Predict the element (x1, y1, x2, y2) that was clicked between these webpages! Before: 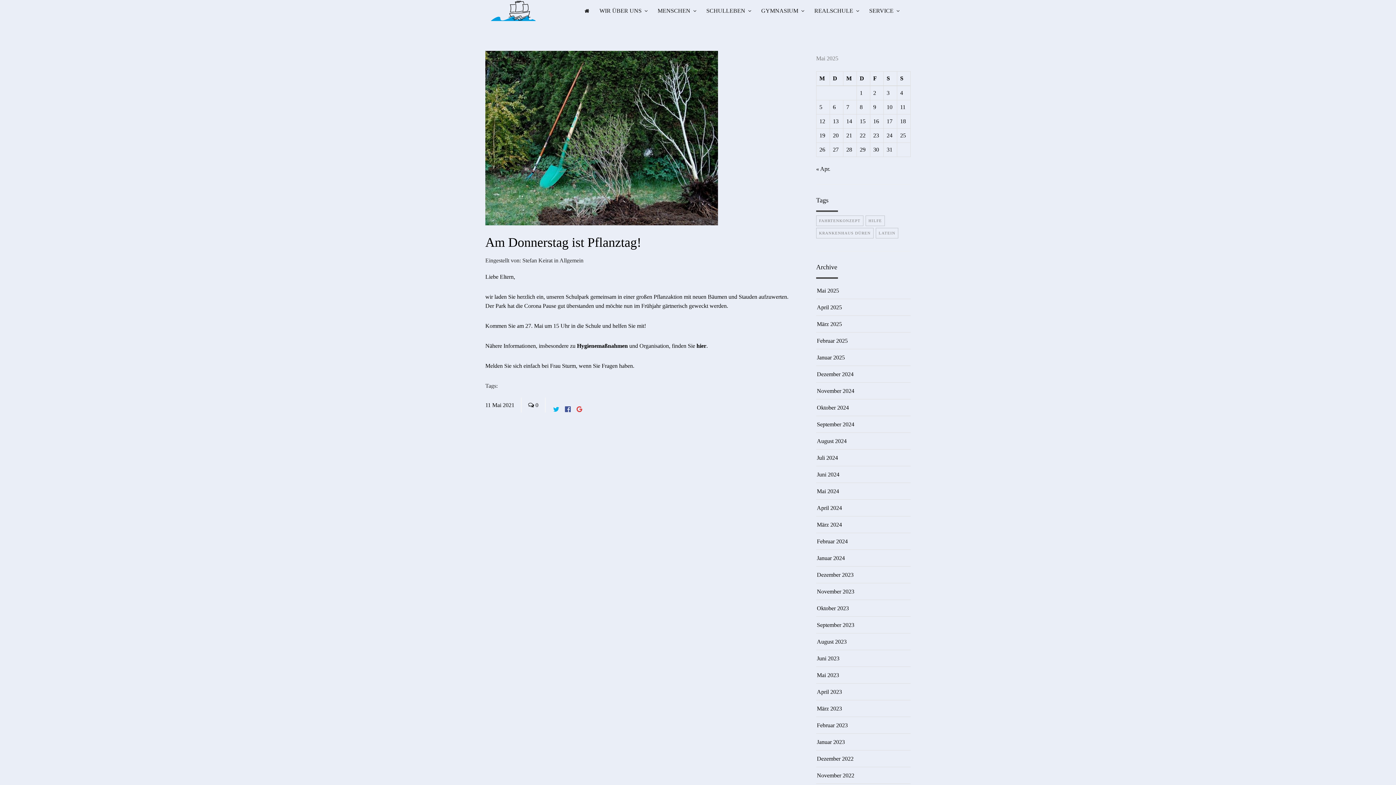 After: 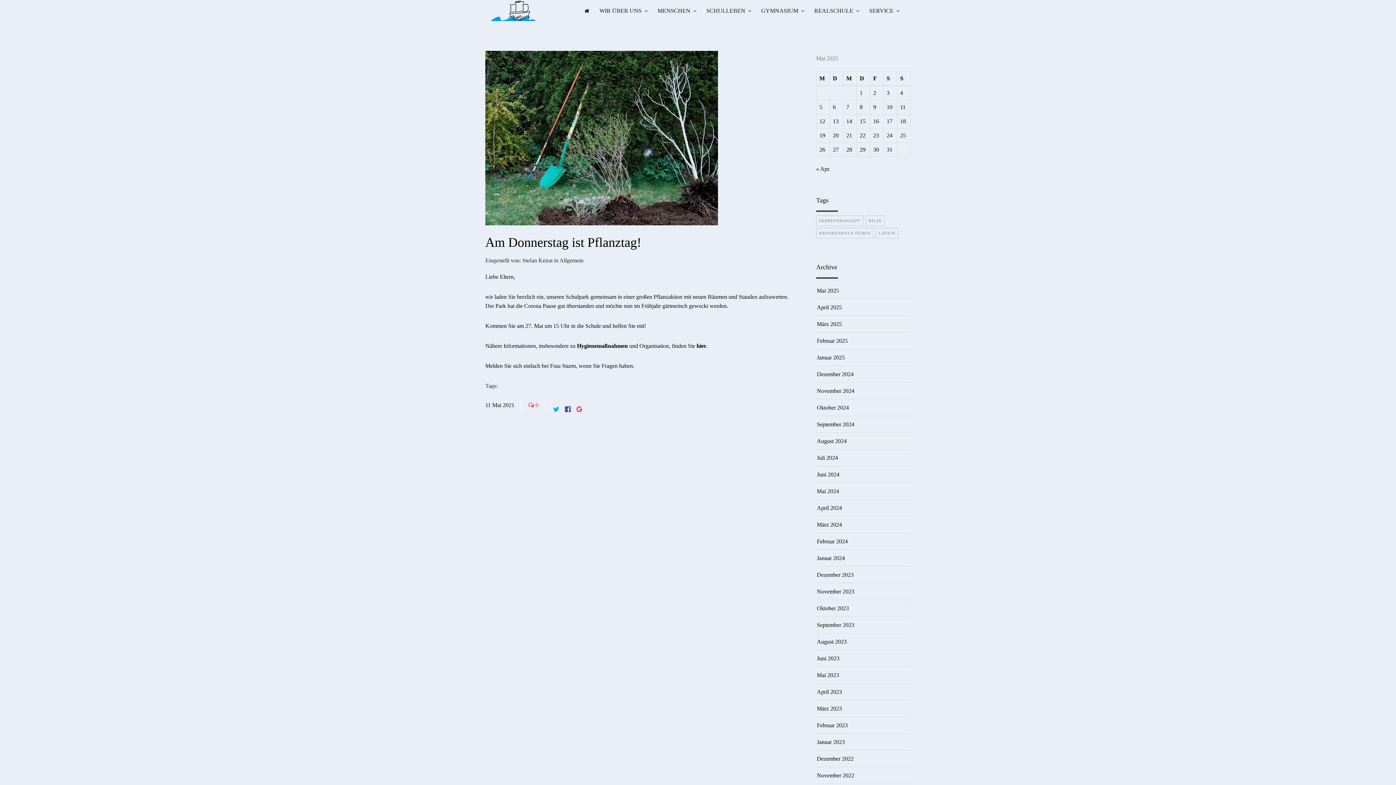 Action: bbox: (528, 402, 538, 408) label:  0